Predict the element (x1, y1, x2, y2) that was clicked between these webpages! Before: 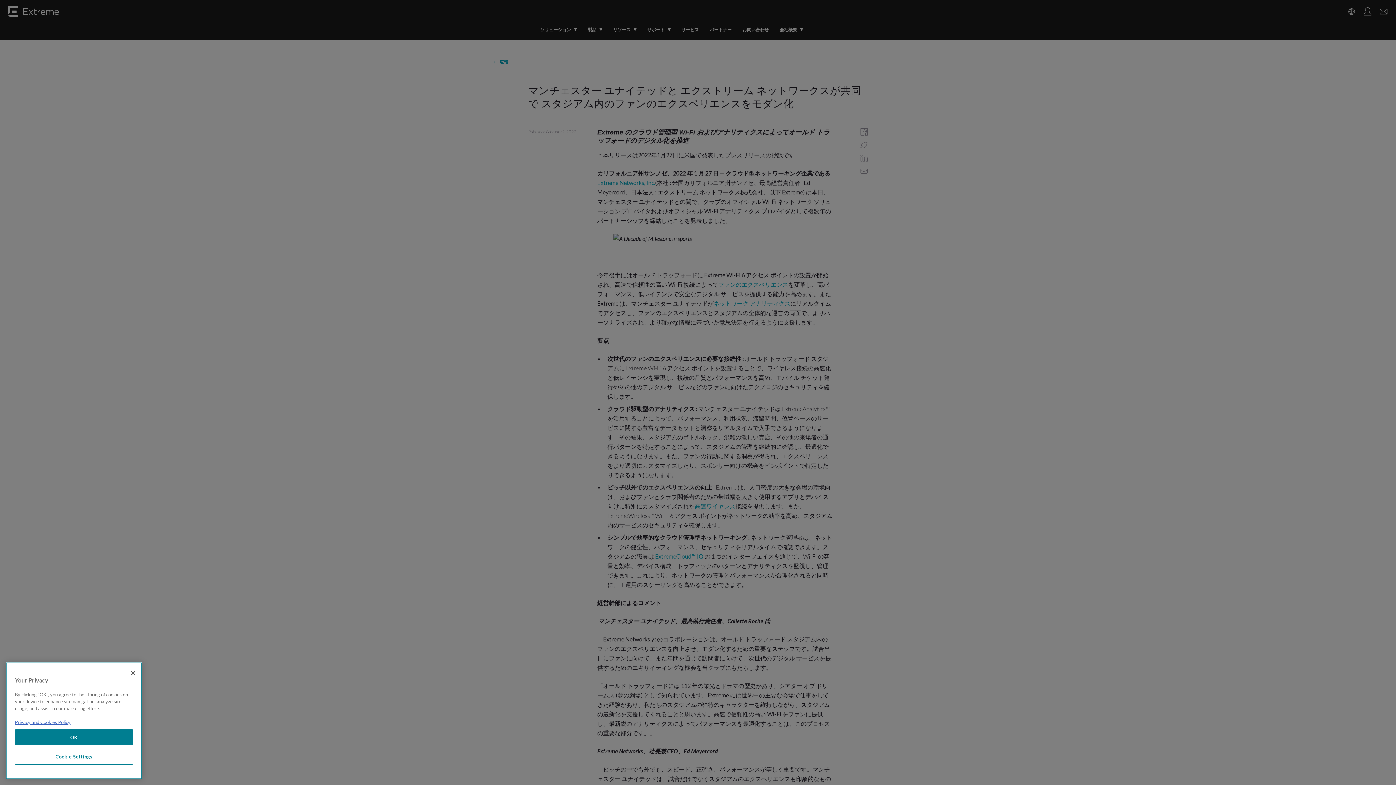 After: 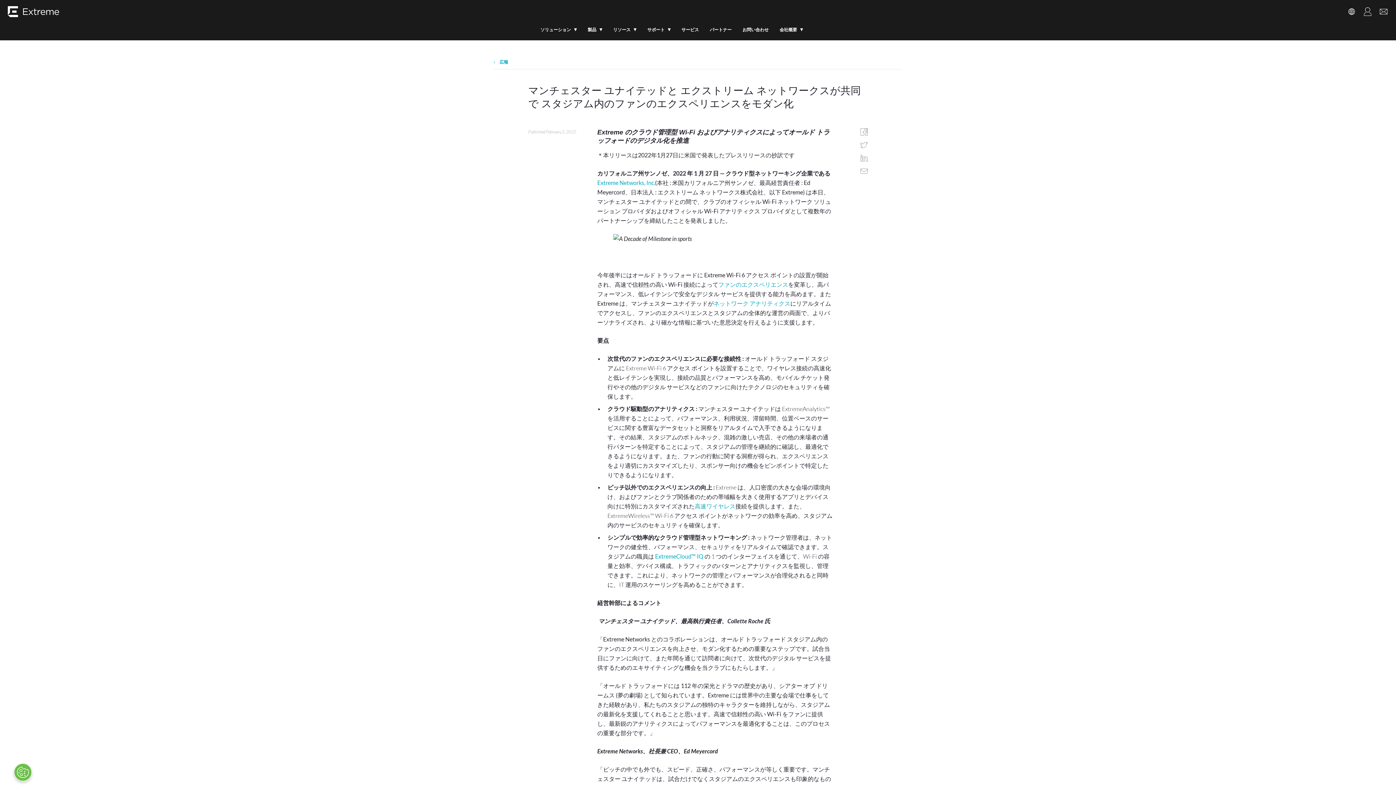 Action: bbox: (14, 767, 133, 783) label: OK